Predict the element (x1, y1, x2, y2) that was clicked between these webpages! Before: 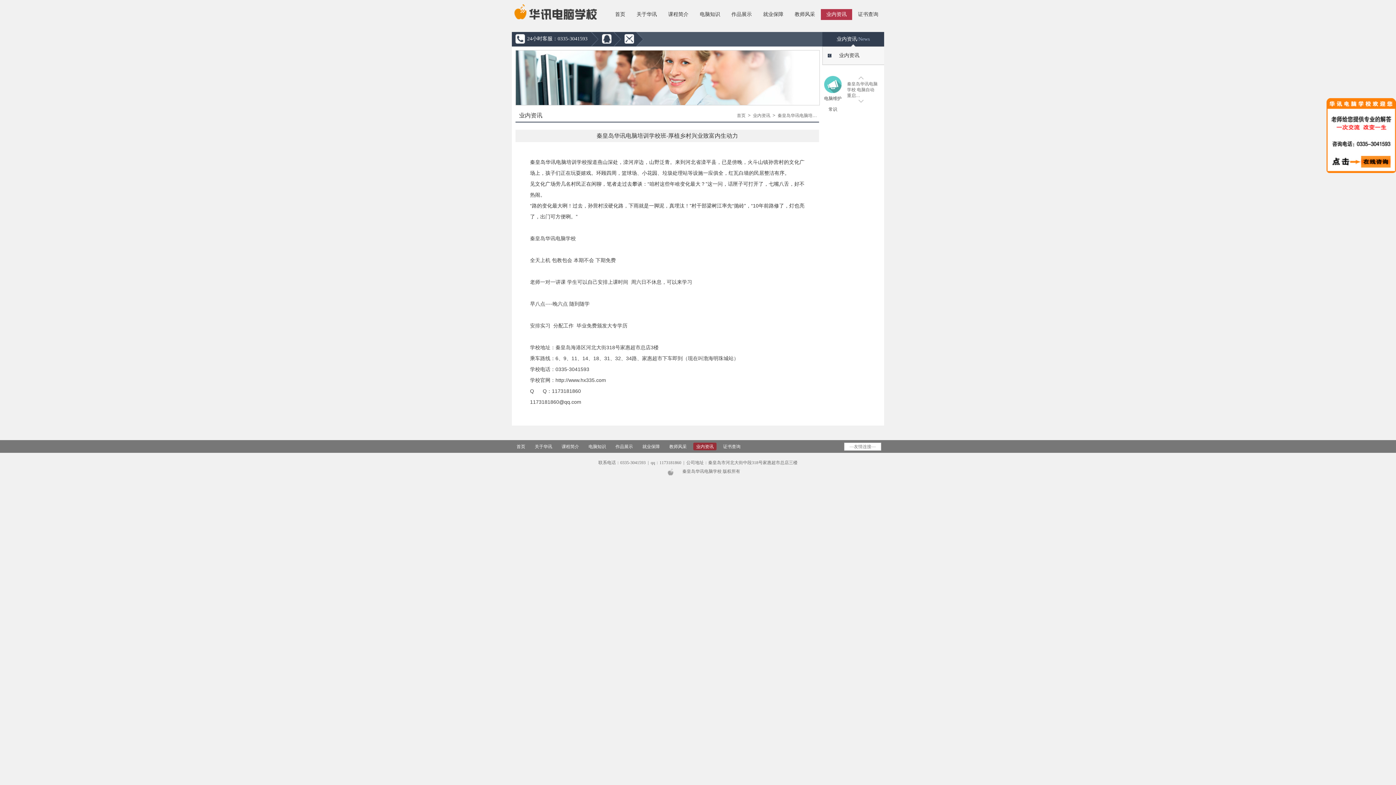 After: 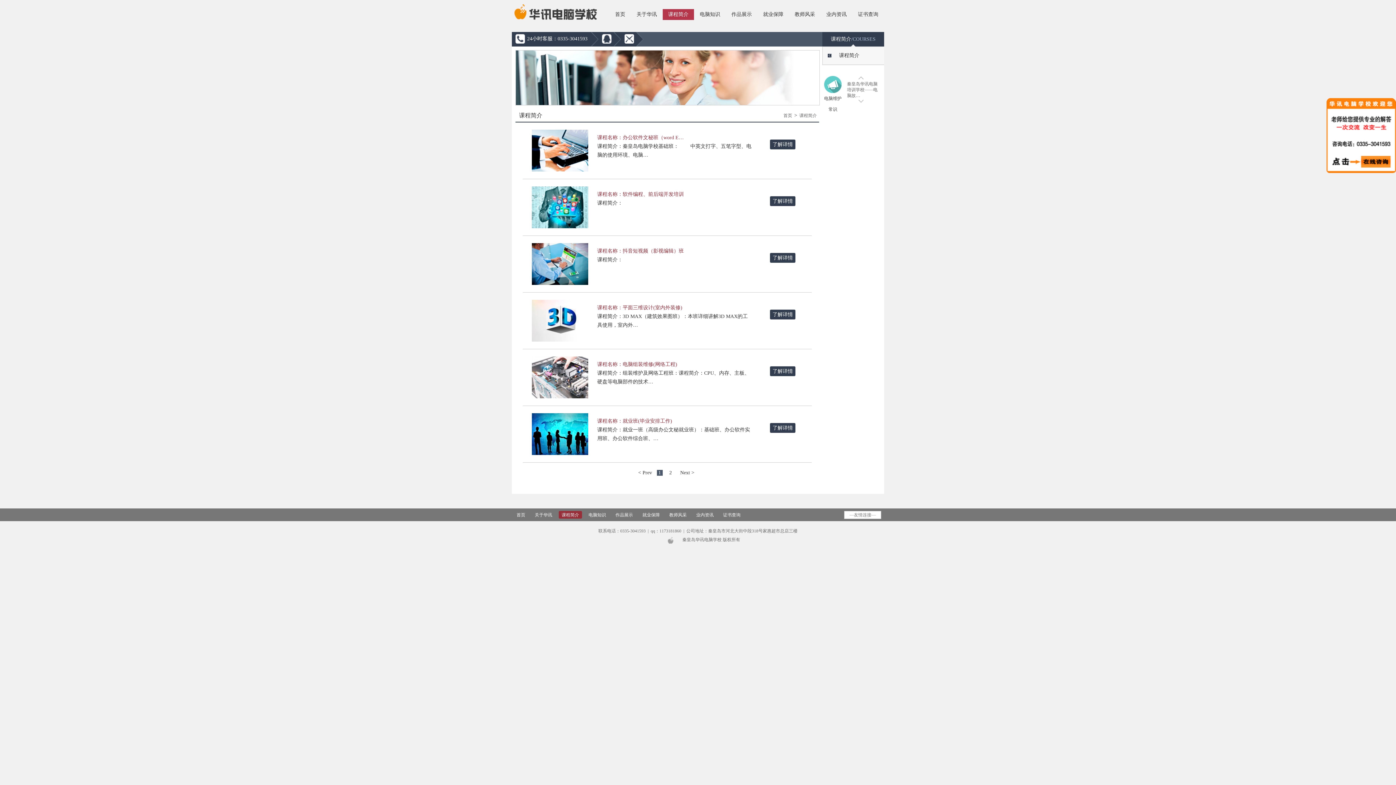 Action: bbox: (662, 9, 694, 20) label: 课程简介